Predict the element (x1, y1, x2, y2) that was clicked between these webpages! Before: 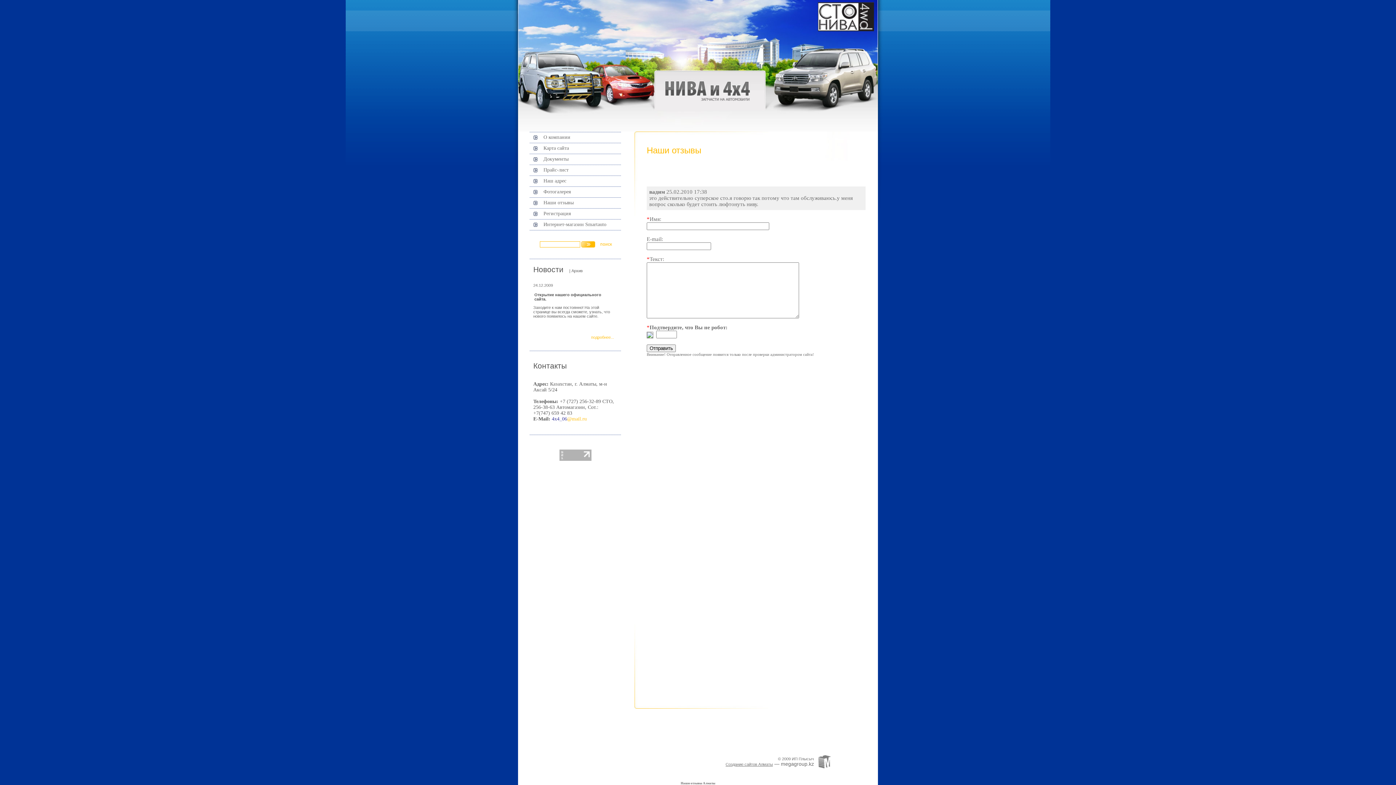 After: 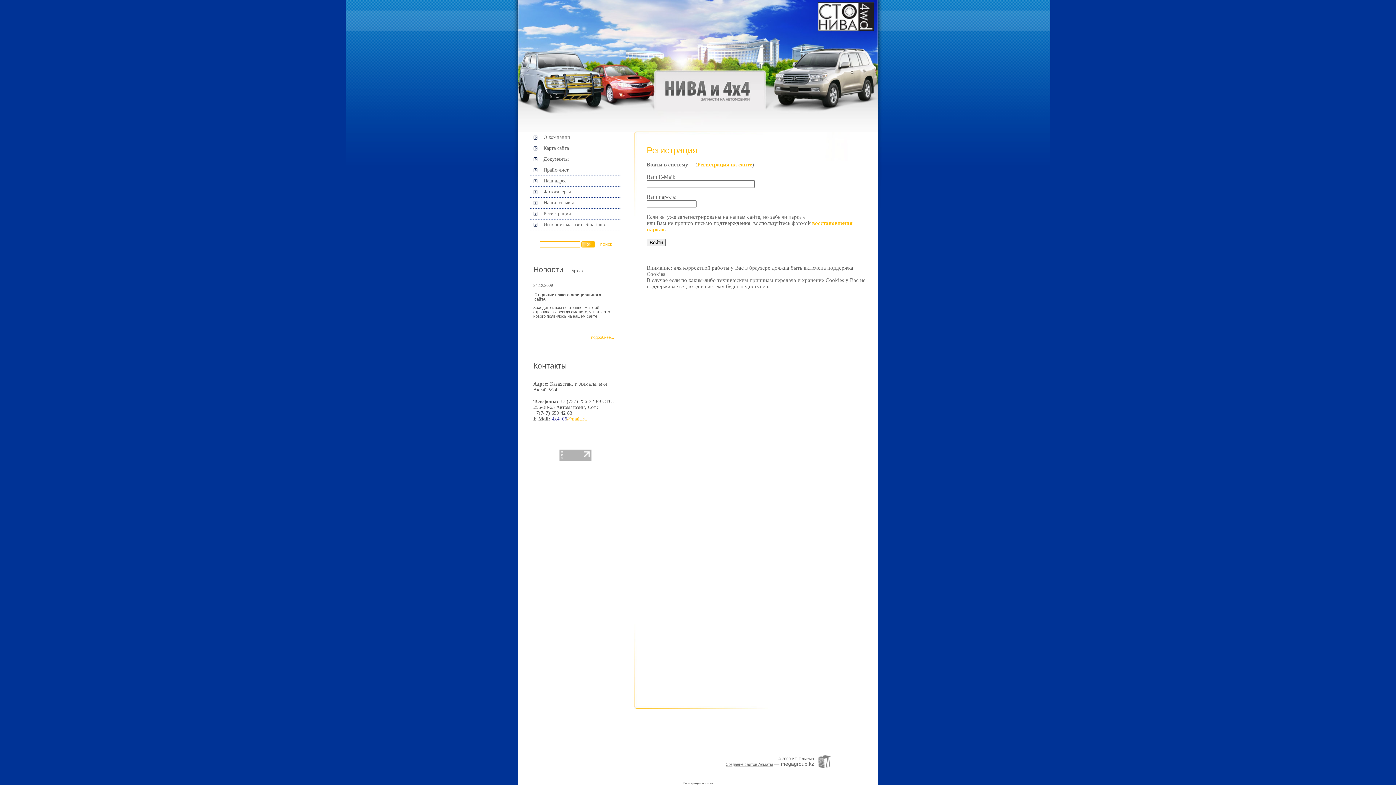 Action: label: Регистрация bbox: (543, 210, 570, 216)